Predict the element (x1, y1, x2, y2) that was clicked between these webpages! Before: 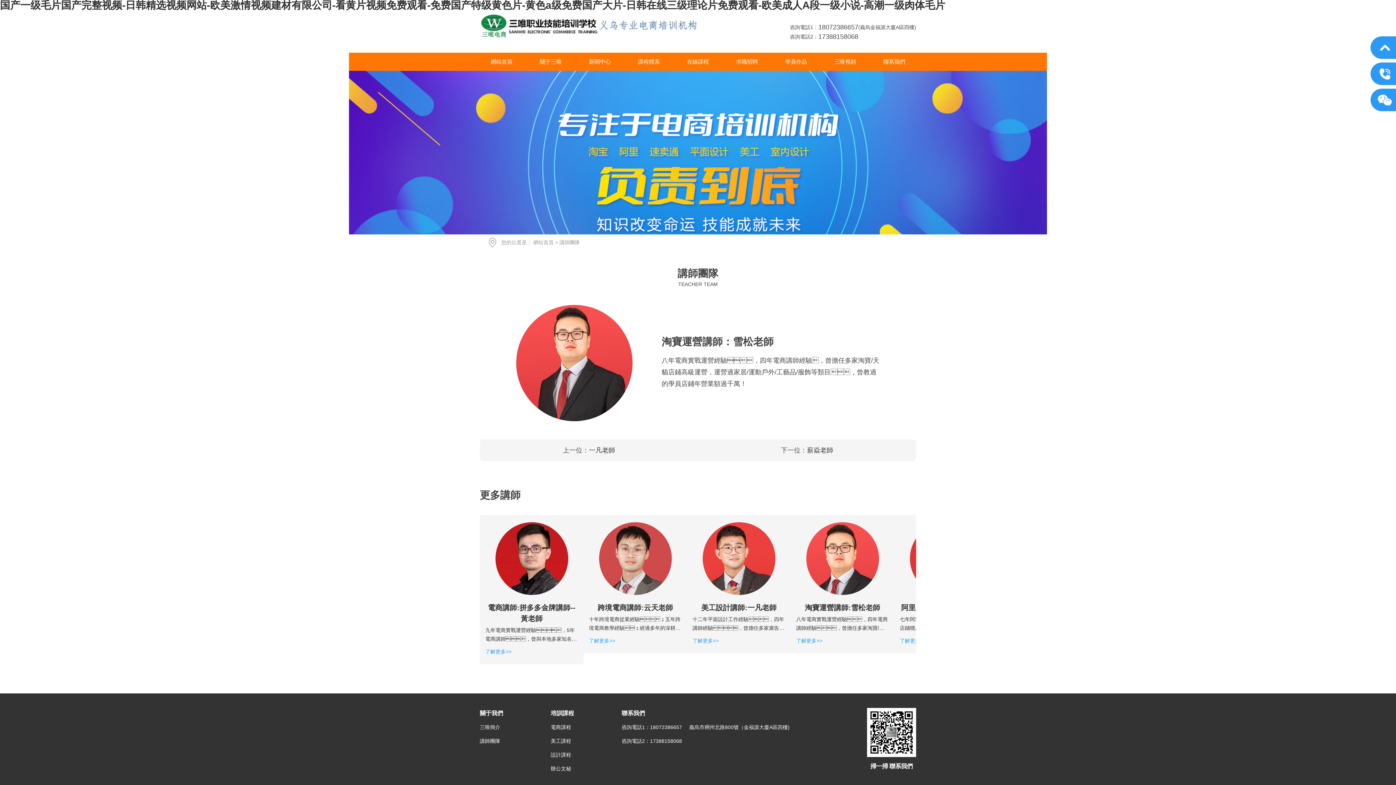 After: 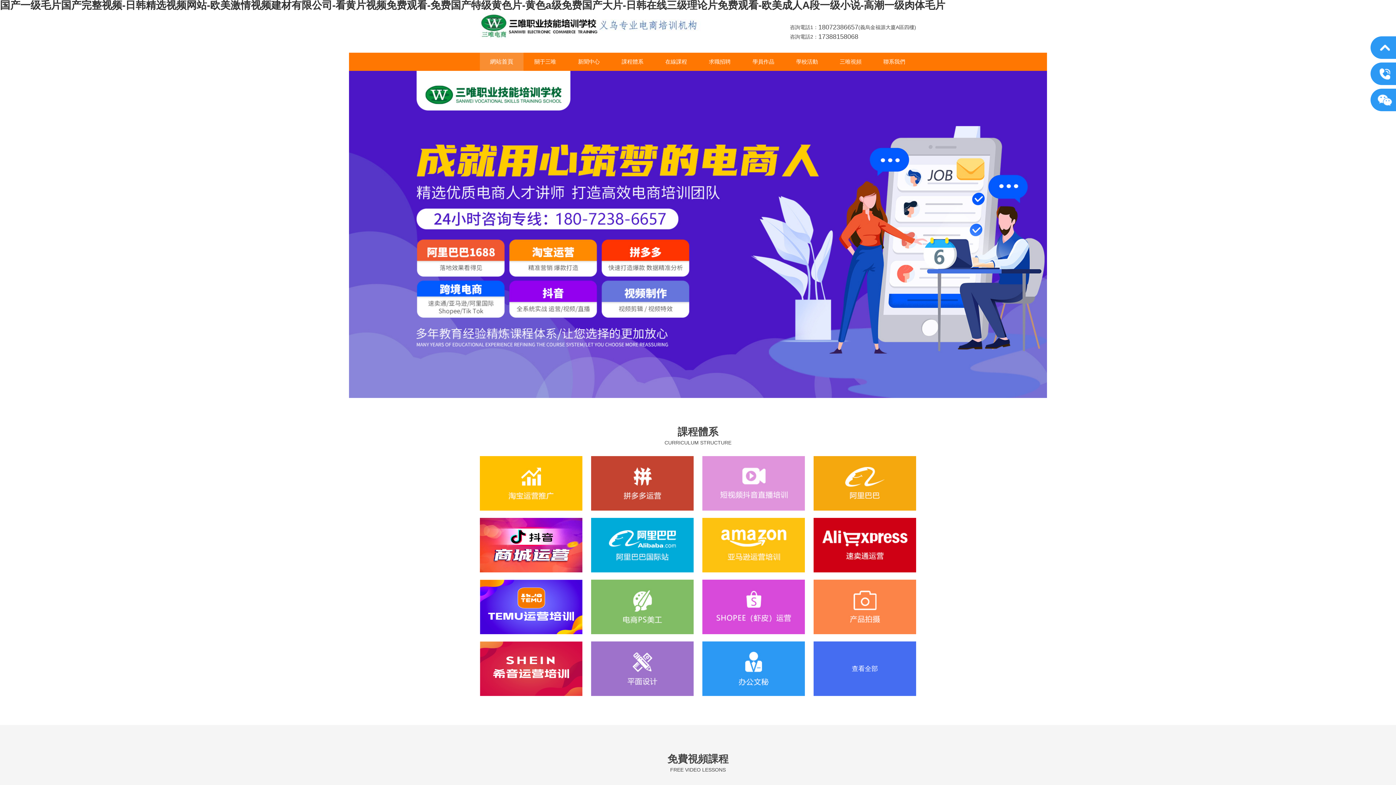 Action: bbox: (533, 239, 553, 245) label: 網站首頁